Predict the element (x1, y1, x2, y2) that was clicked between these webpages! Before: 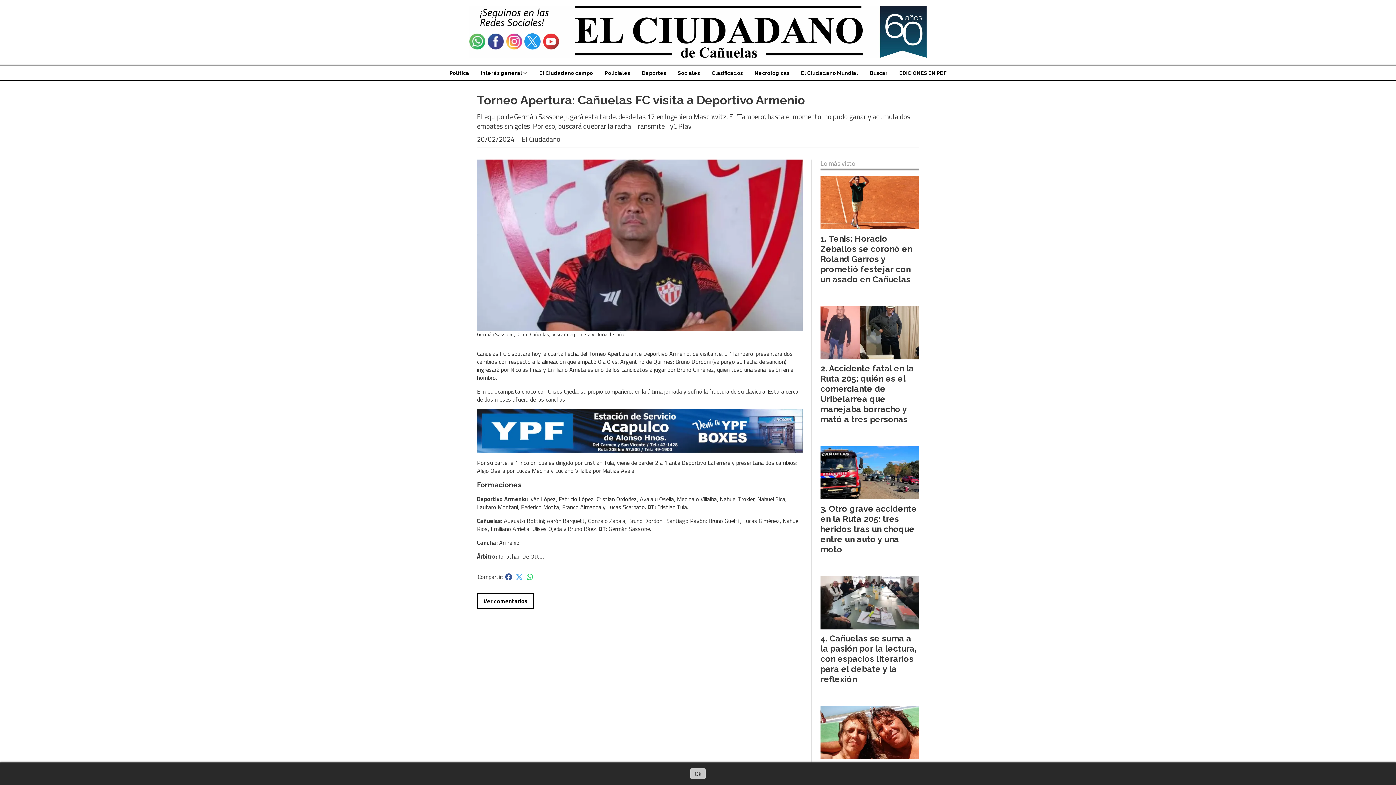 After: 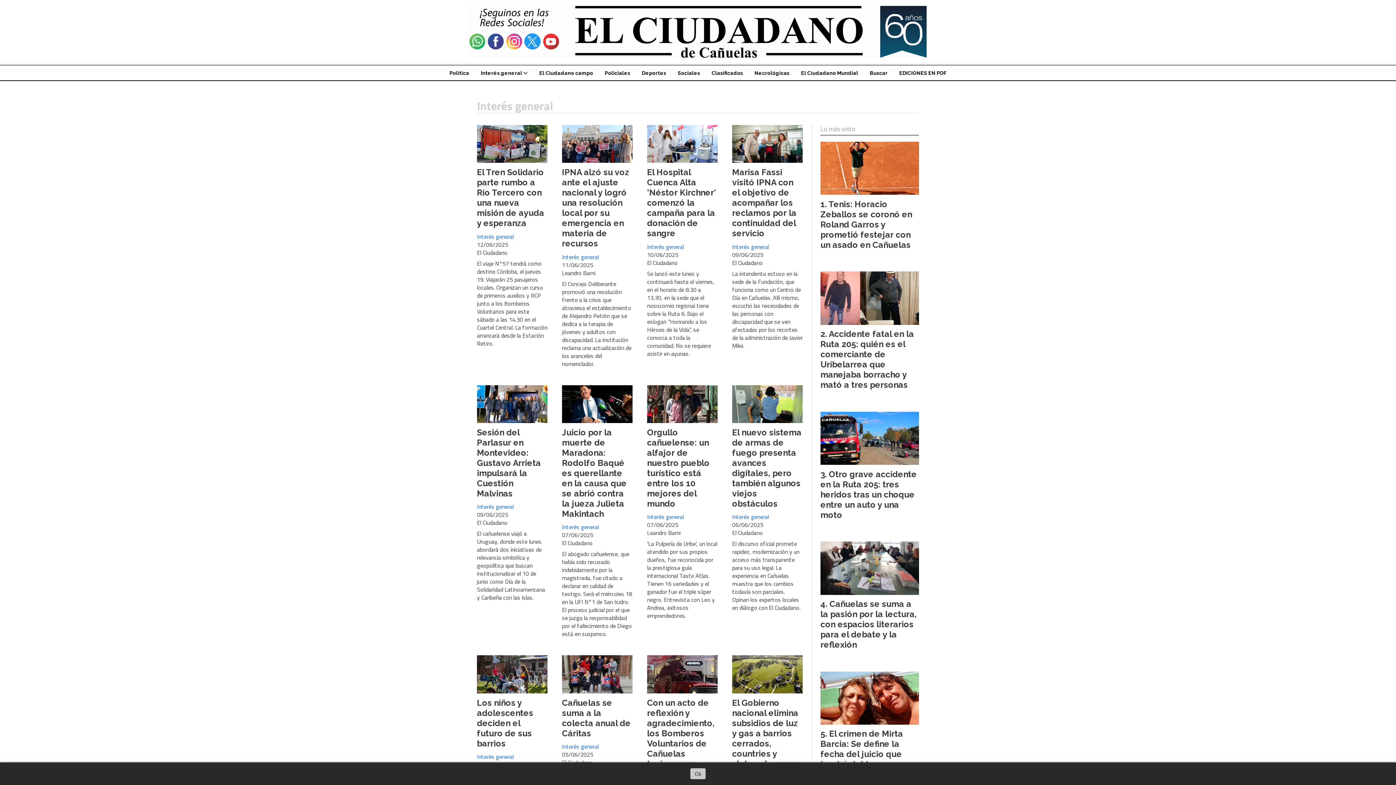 Action: label: Interés general bbox: (475, 65, 533, 80)